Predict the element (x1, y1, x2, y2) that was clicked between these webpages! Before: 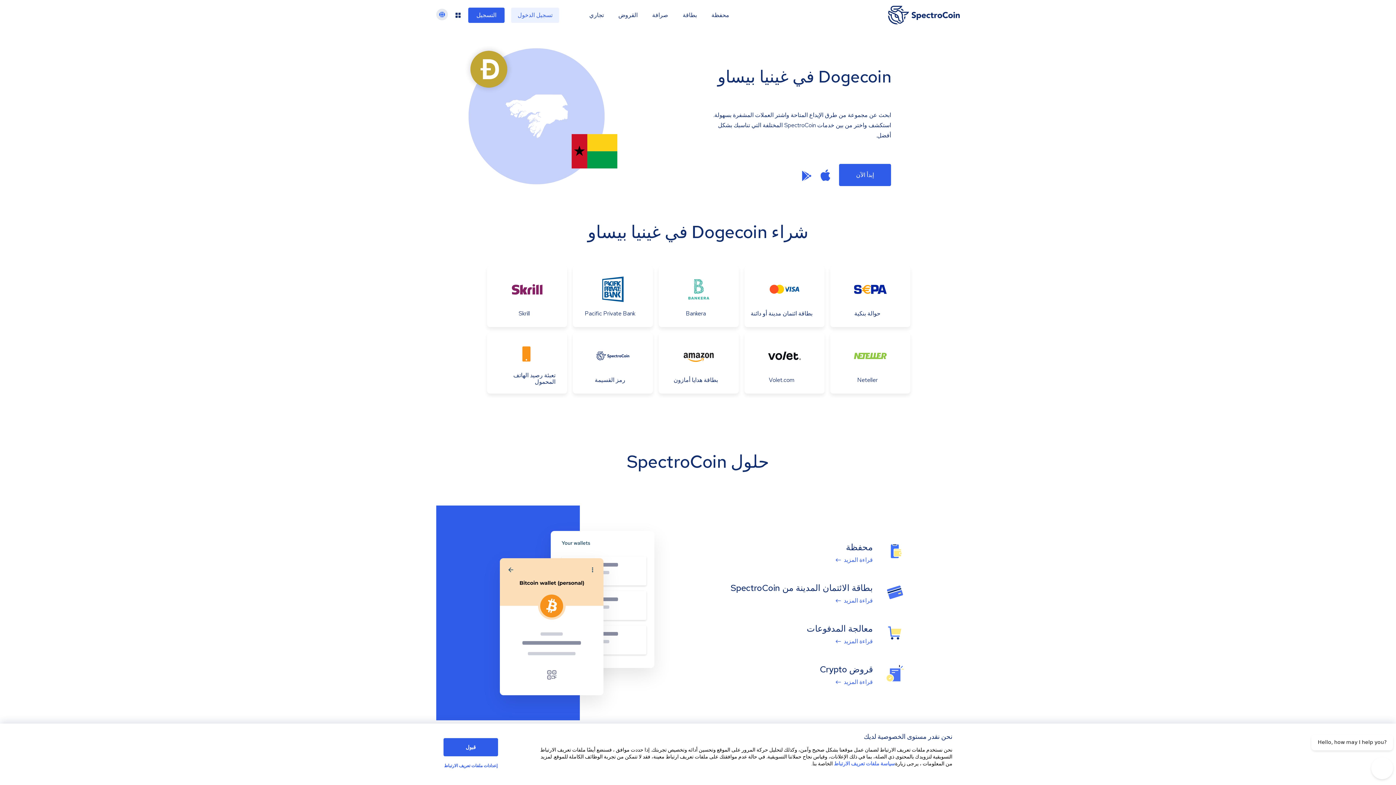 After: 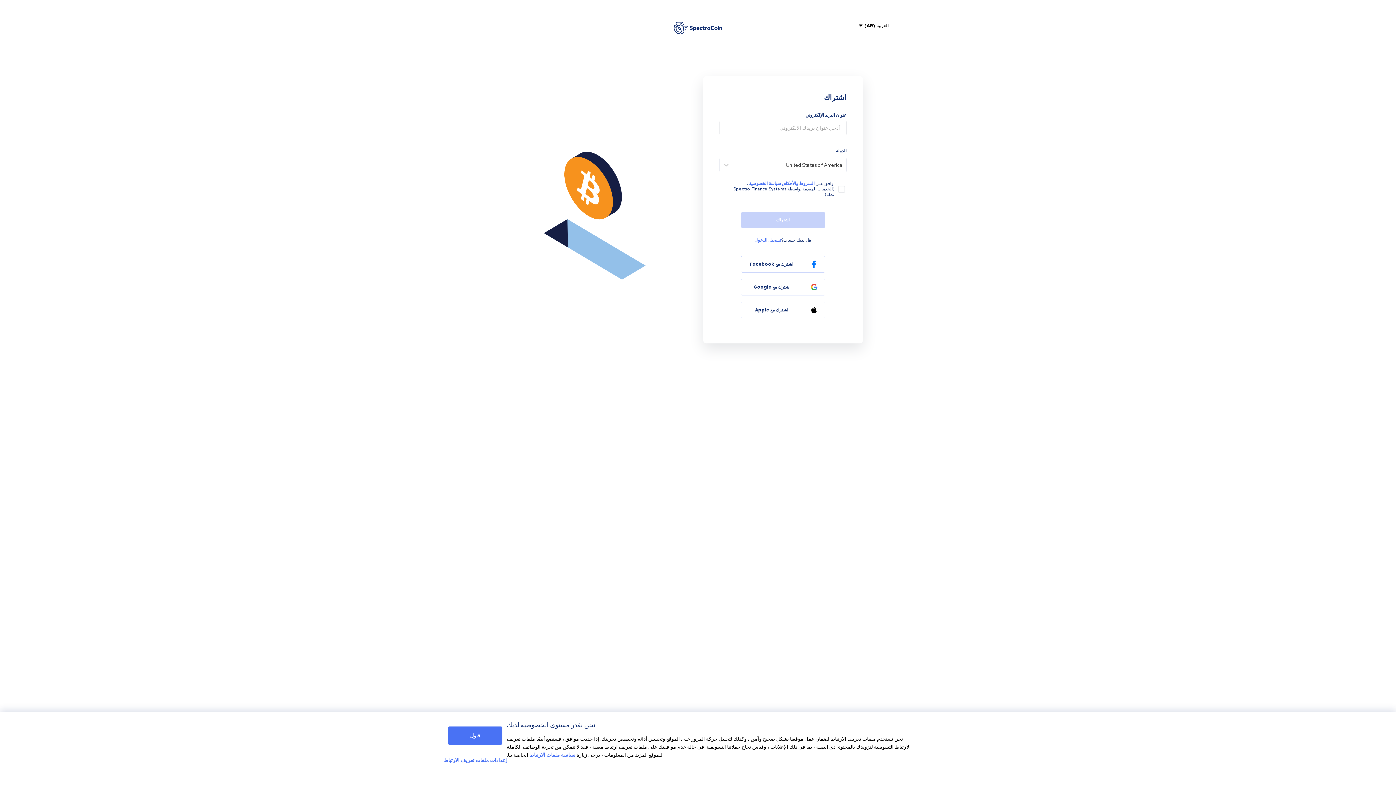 Action: label: التسجيل bbox: (468, 7, 504, 22)